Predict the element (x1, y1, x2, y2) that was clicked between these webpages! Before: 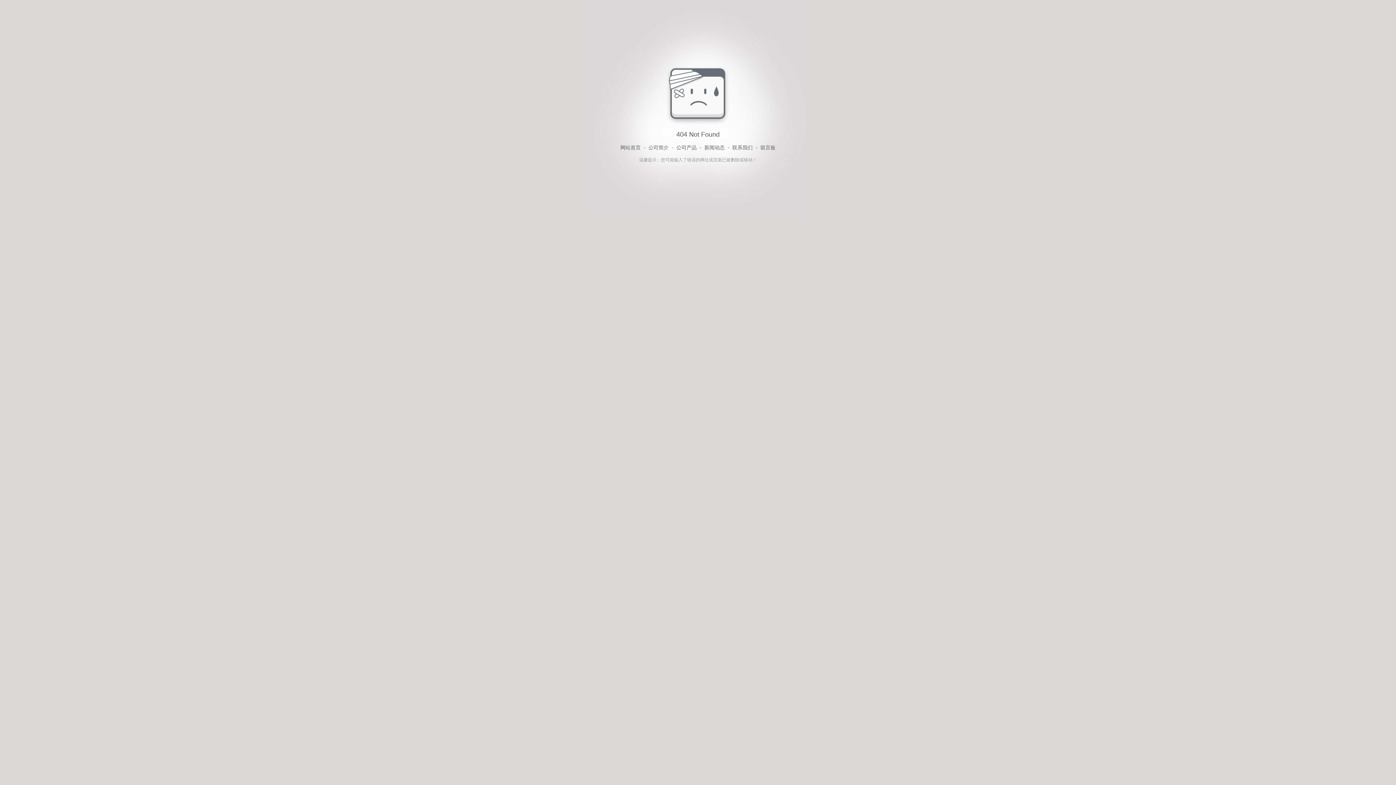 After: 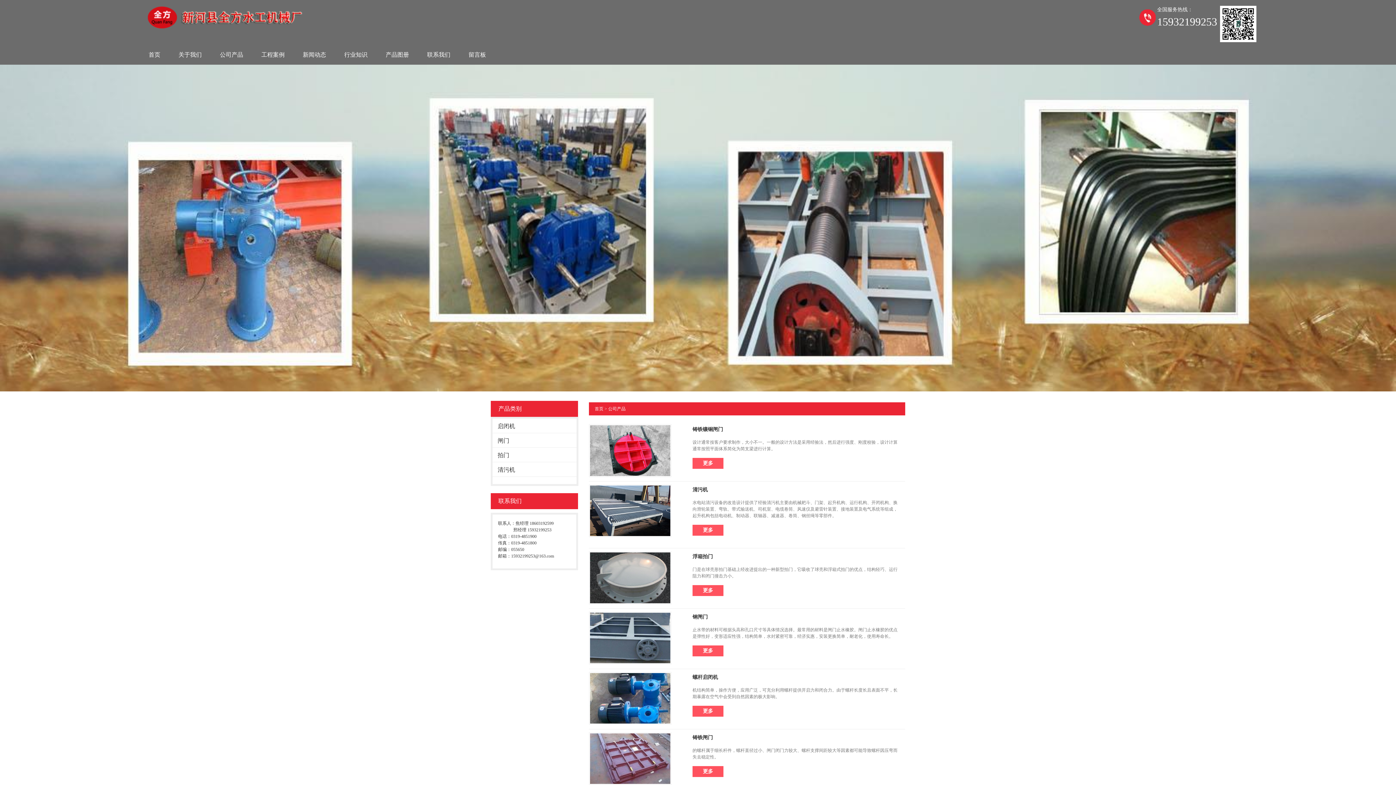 Action: label: 公司产品 bbox: (676, 143, 696, 152)